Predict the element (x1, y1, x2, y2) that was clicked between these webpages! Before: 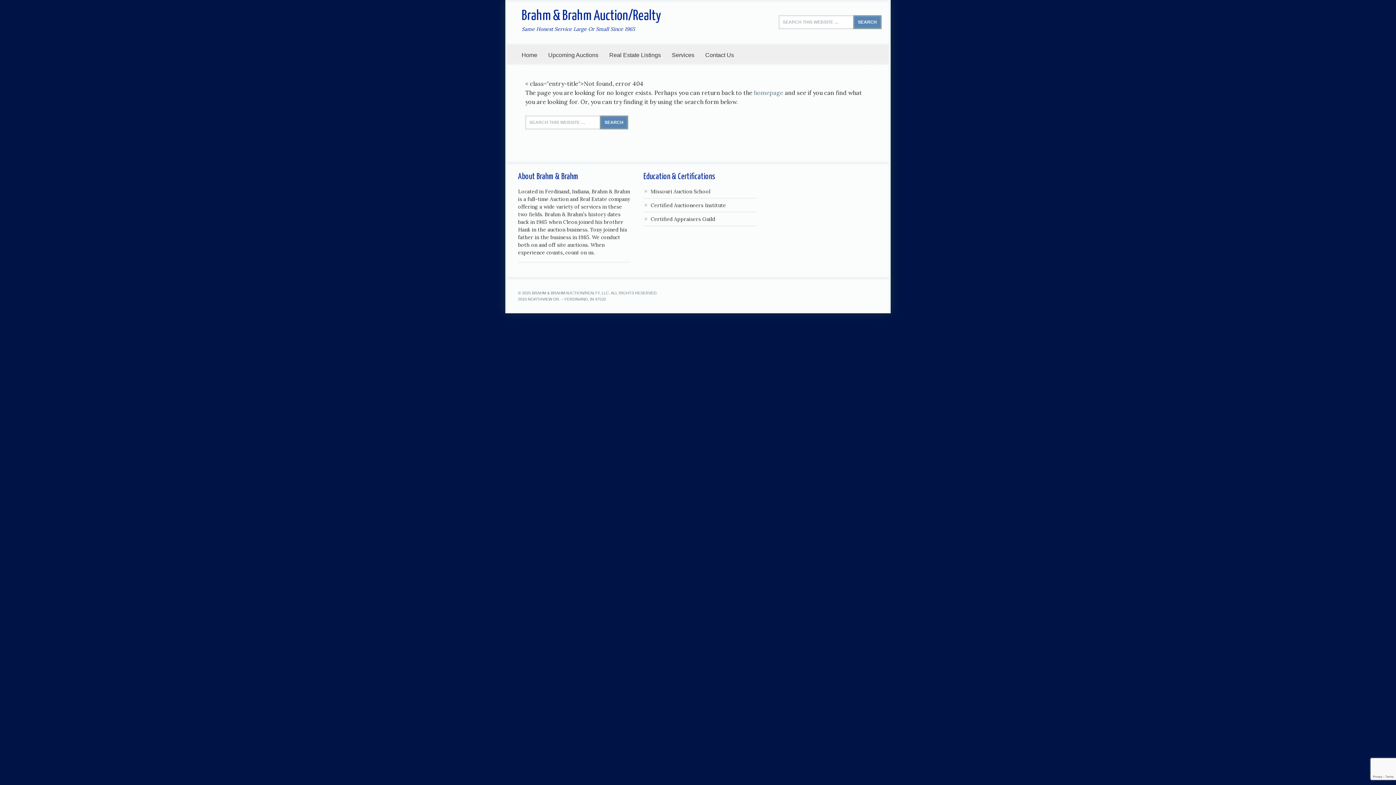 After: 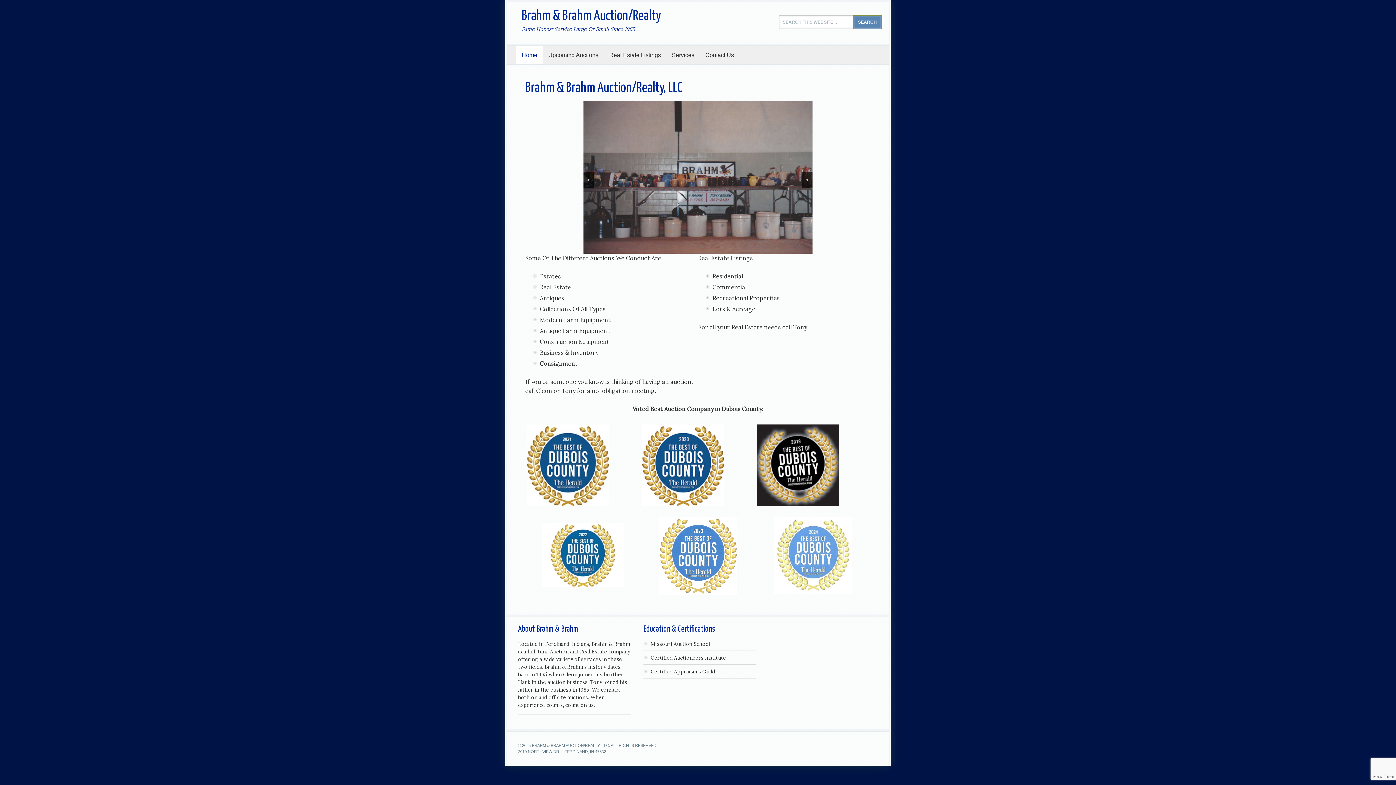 Action: bbox: (754, 89, 783, 96) label: homepage